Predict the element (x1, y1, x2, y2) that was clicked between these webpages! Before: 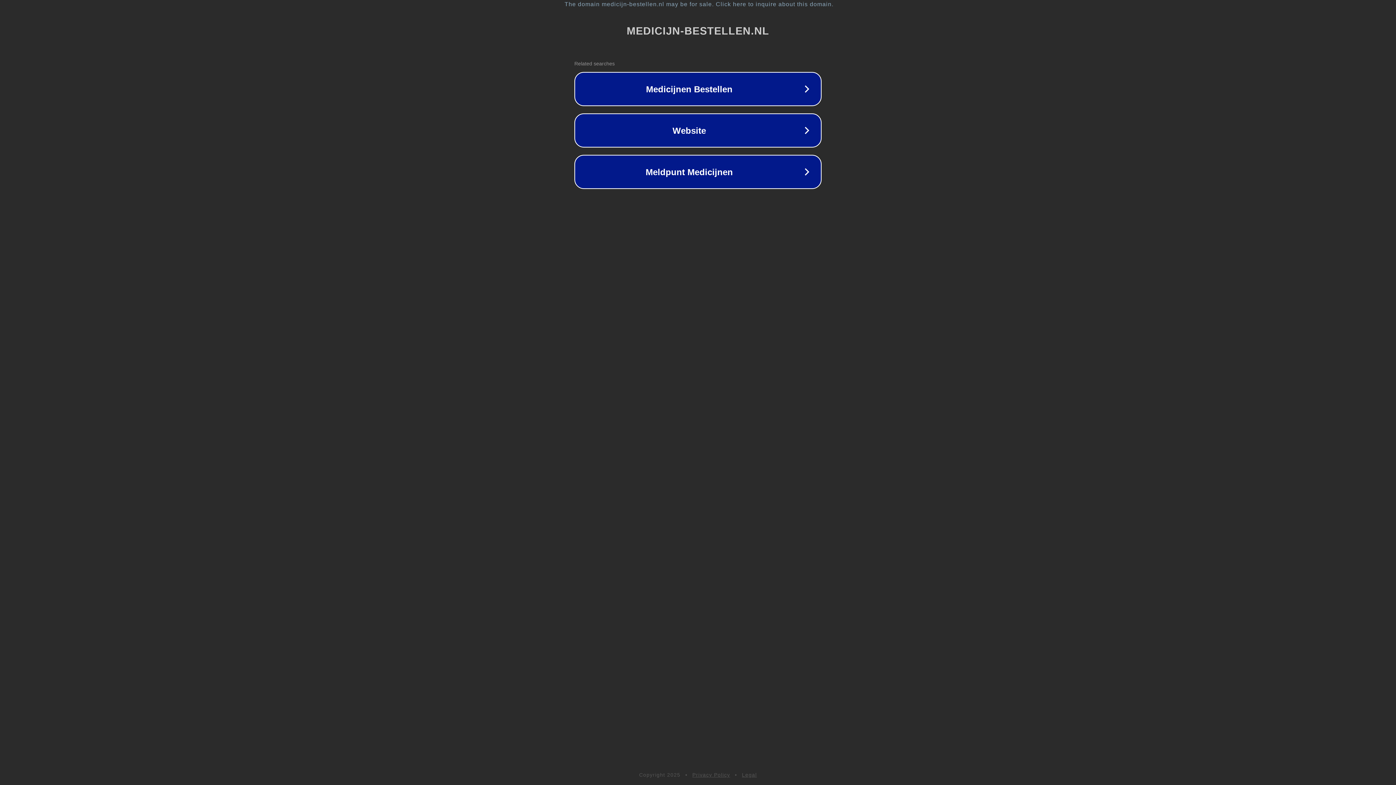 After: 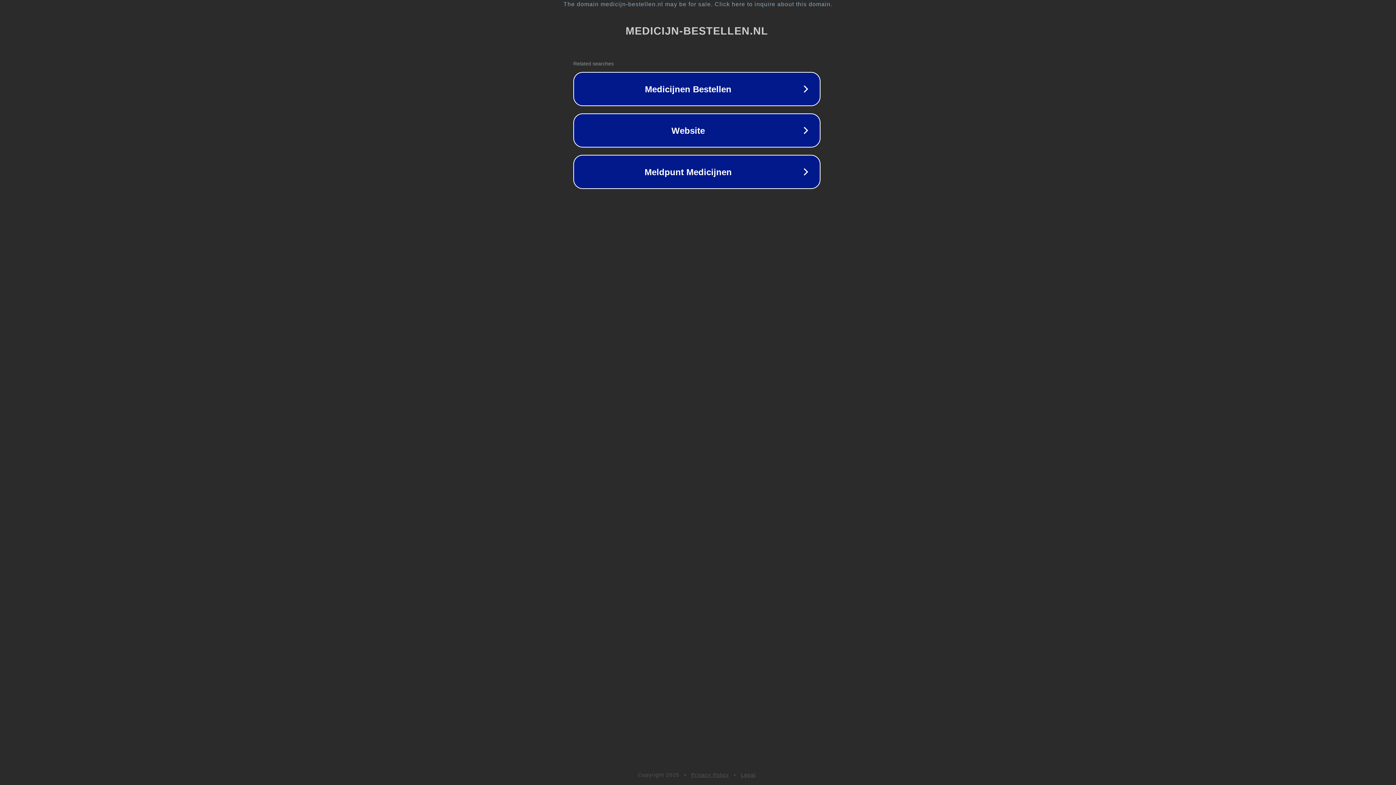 Action: label: The domain medicijn-bestellen.nl may be for sale. Click here to inquire about this domain. bbox: (1, 1, 1397, 7)